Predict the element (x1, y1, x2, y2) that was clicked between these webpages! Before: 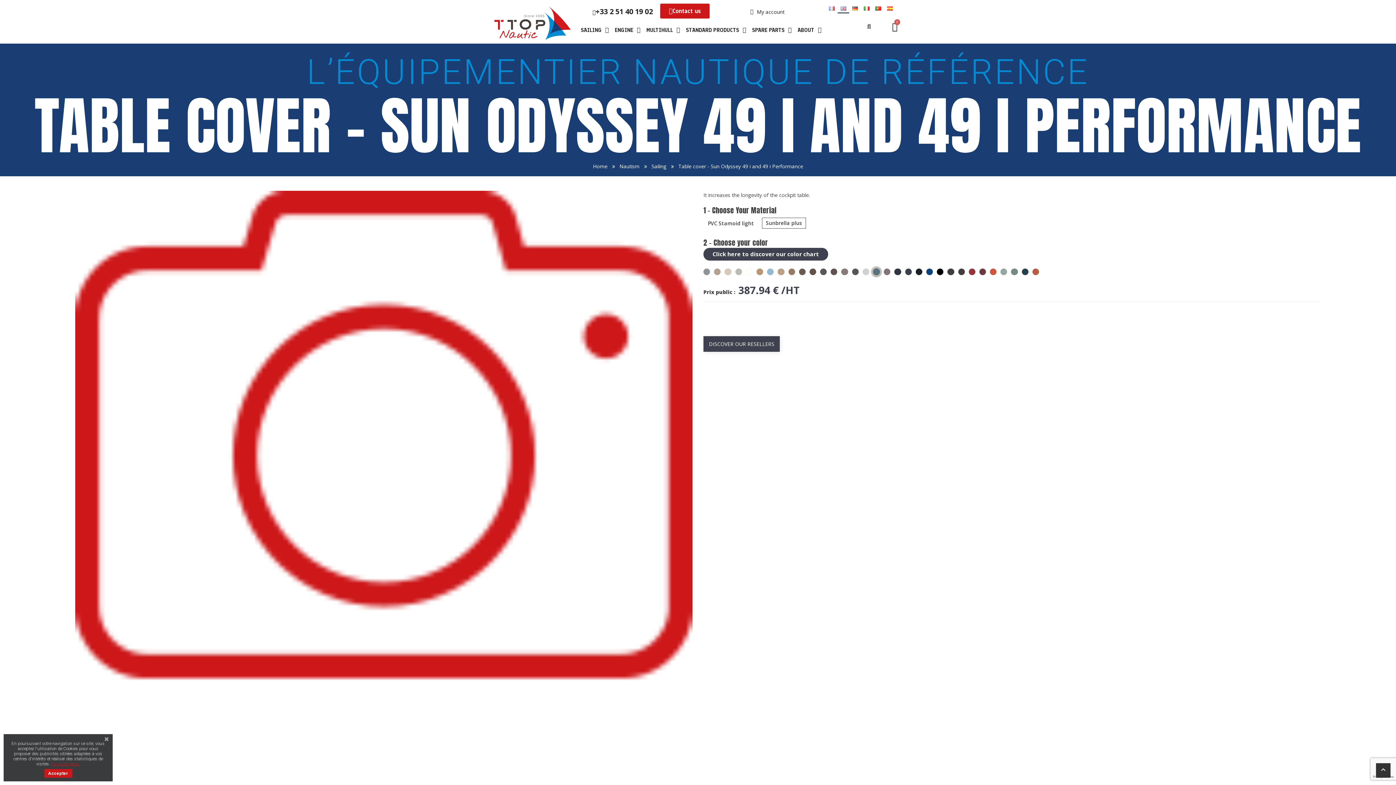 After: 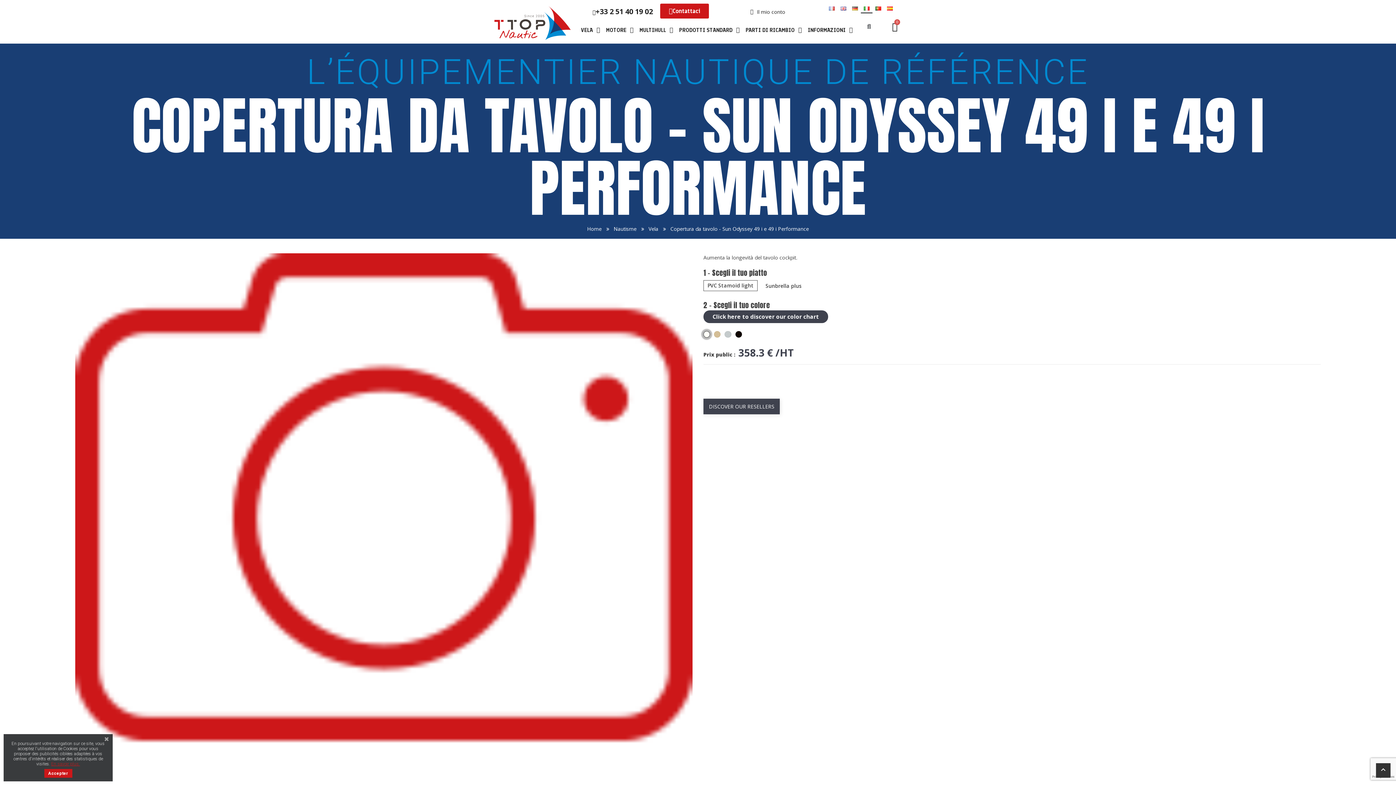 Action: bbox: (861, 3, 872, 13)